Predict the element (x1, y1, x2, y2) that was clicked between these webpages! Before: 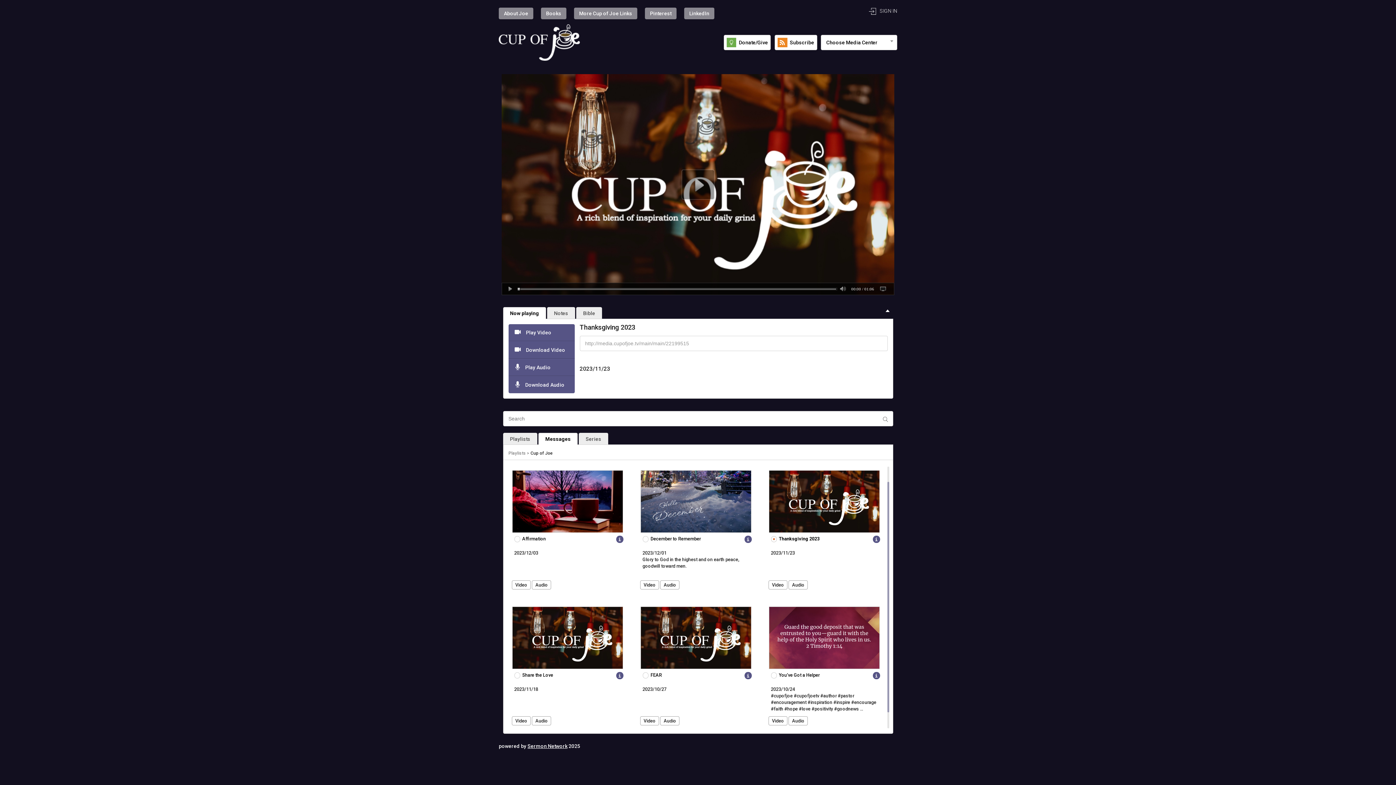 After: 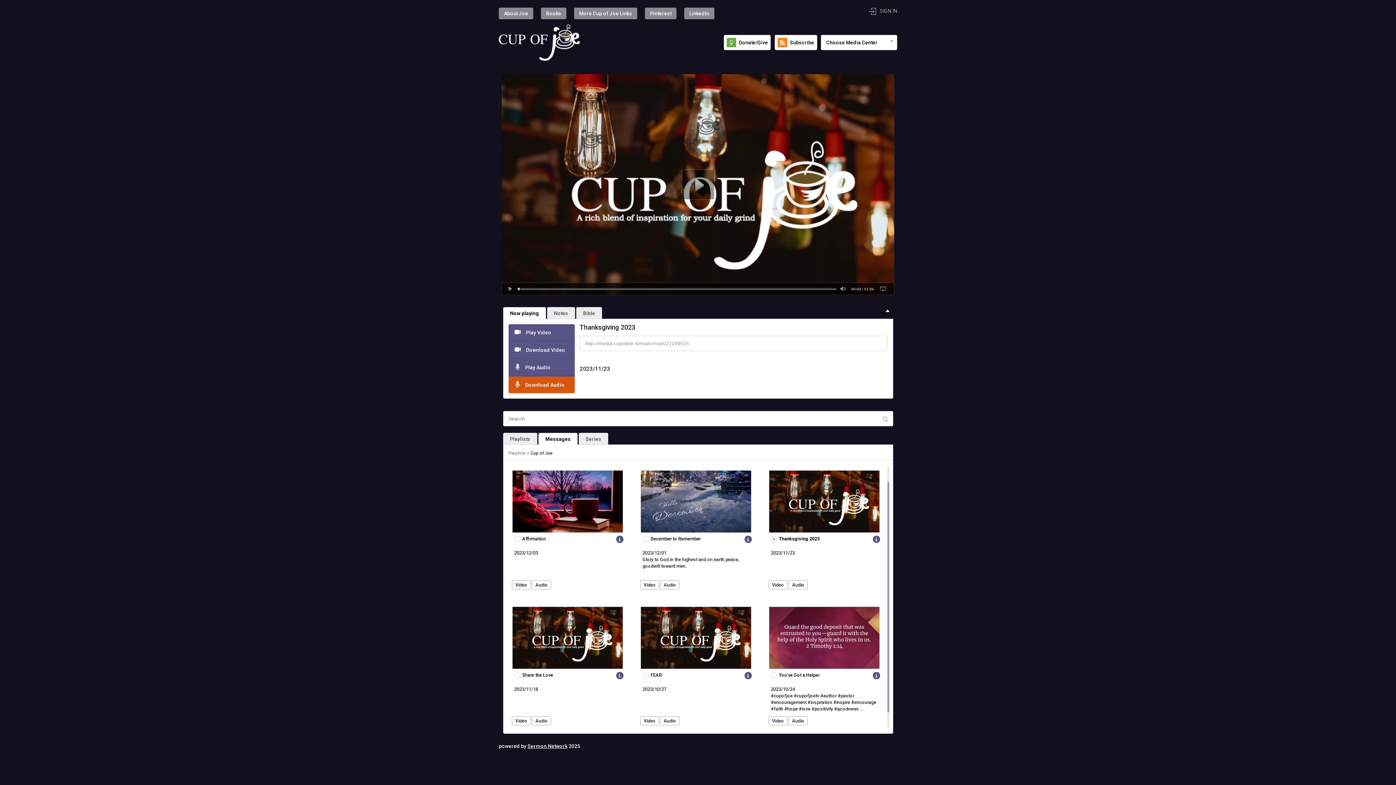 Action: bbox: (508, 376, 574, 393) label: Download Audio